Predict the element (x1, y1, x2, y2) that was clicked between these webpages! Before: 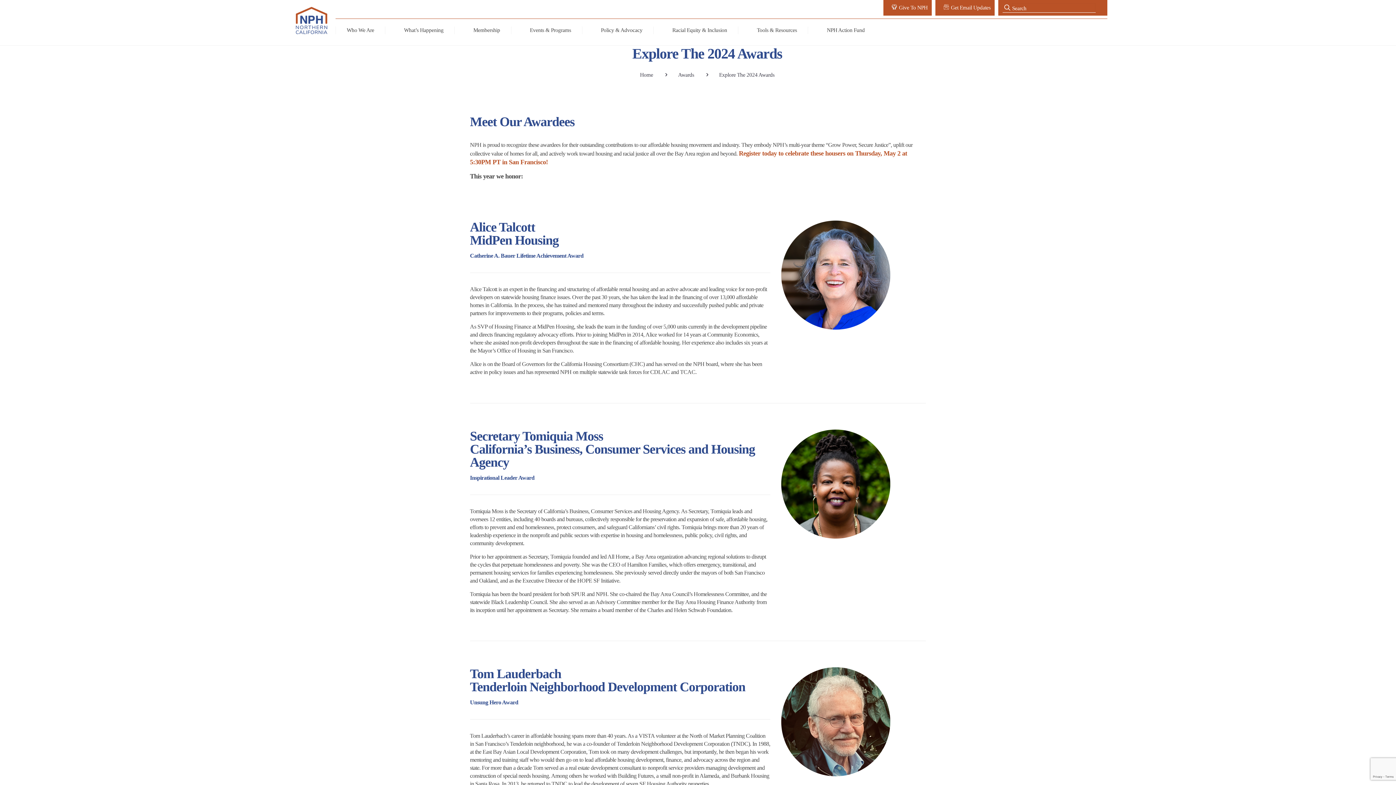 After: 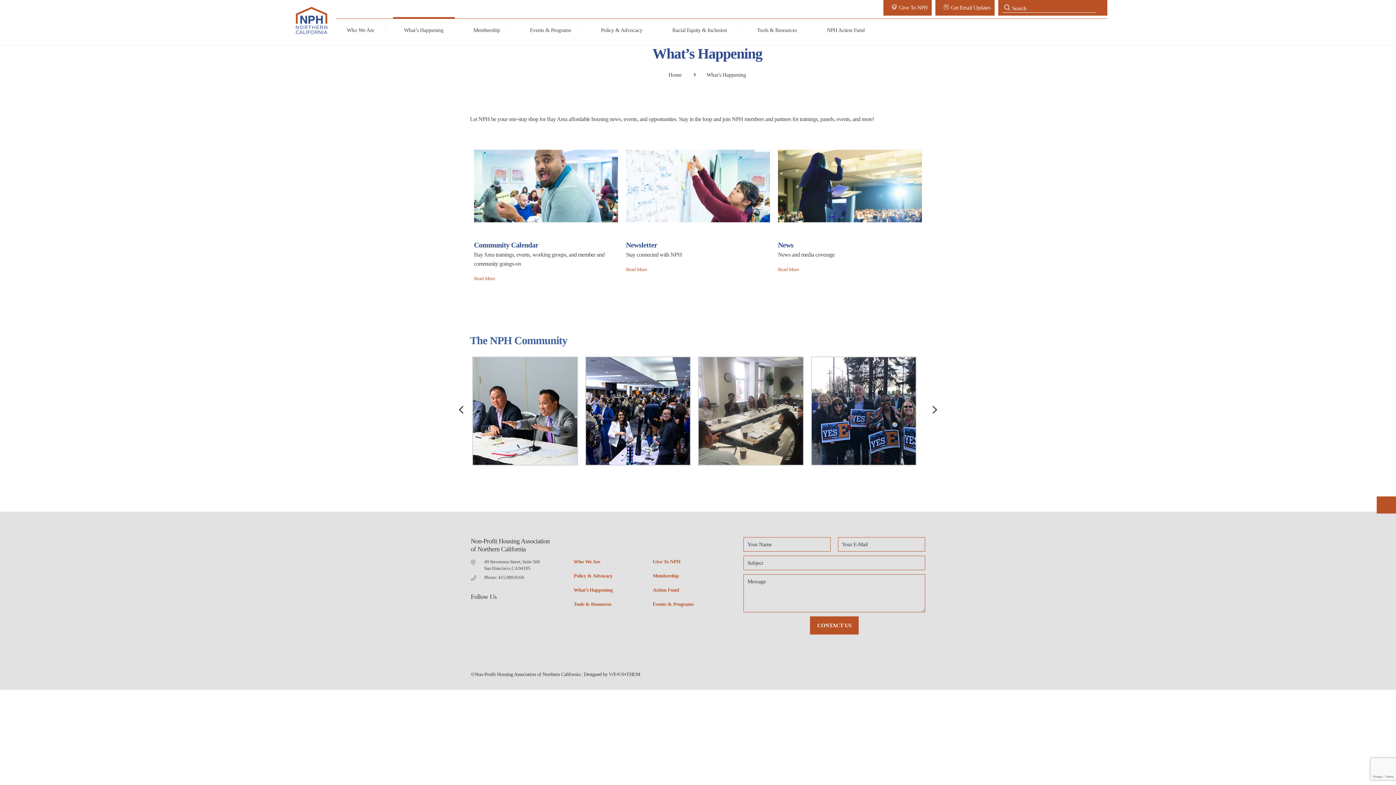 Action: bbox: (393, 26, 454, 34) label: What’s Happening